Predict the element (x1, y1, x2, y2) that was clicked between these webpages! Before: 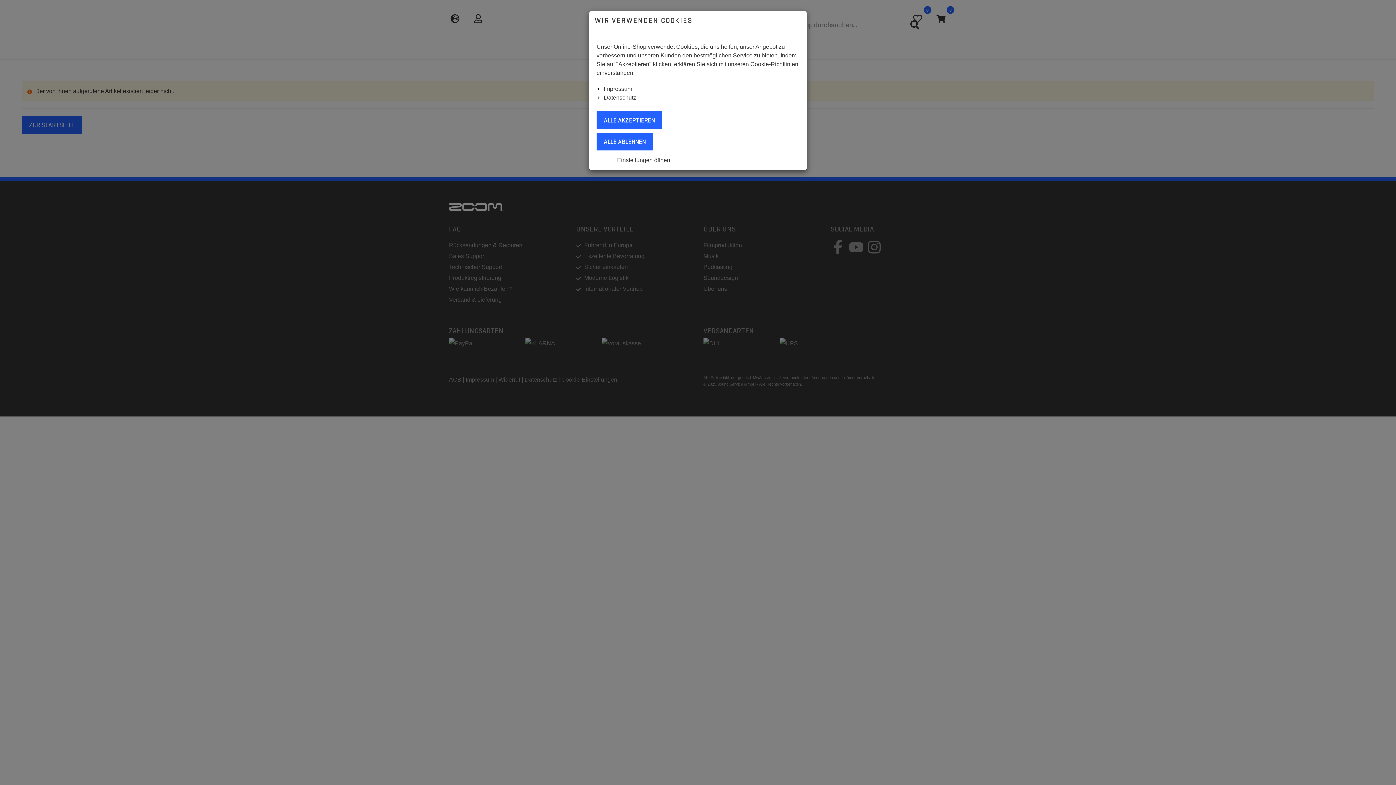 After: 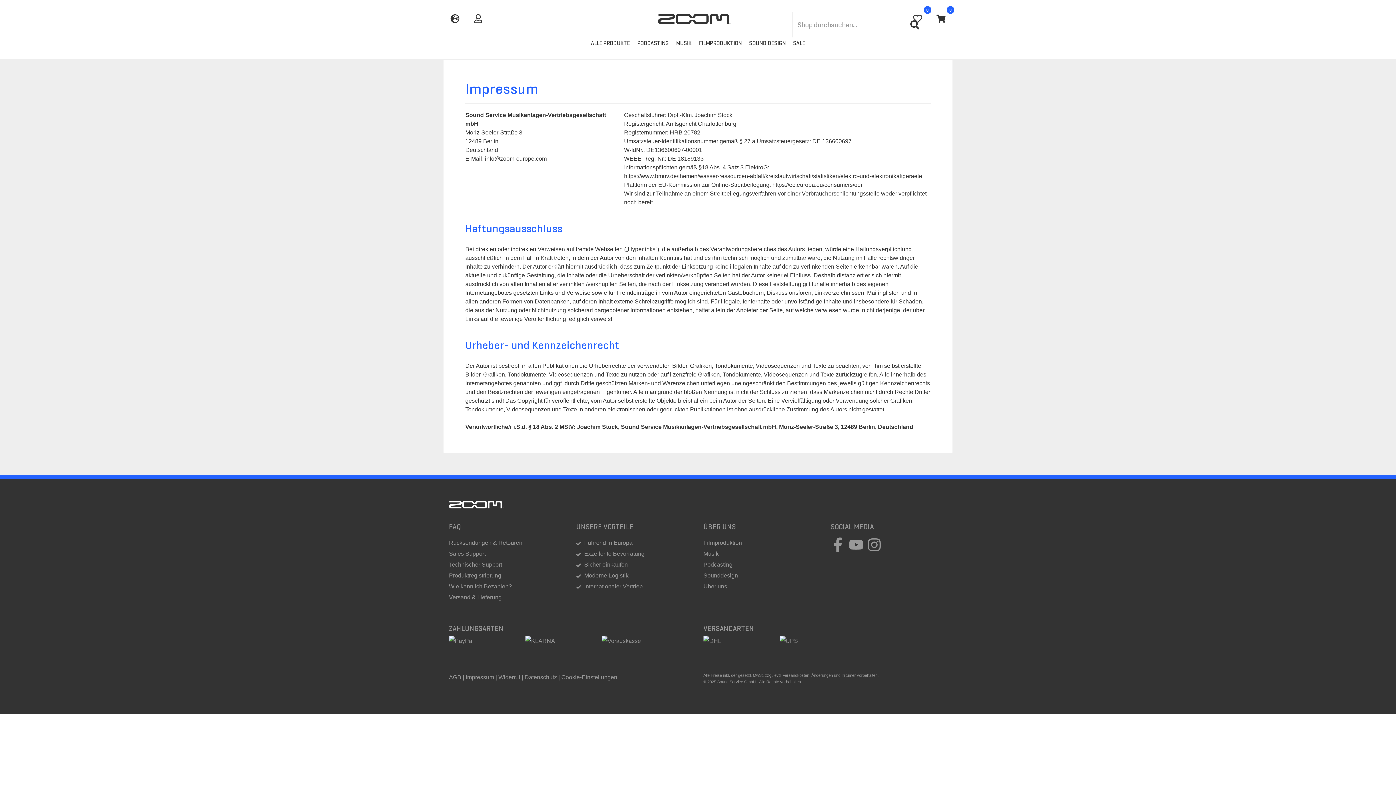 Action: bbox: (604, 85, 632, 92) label: Impressum